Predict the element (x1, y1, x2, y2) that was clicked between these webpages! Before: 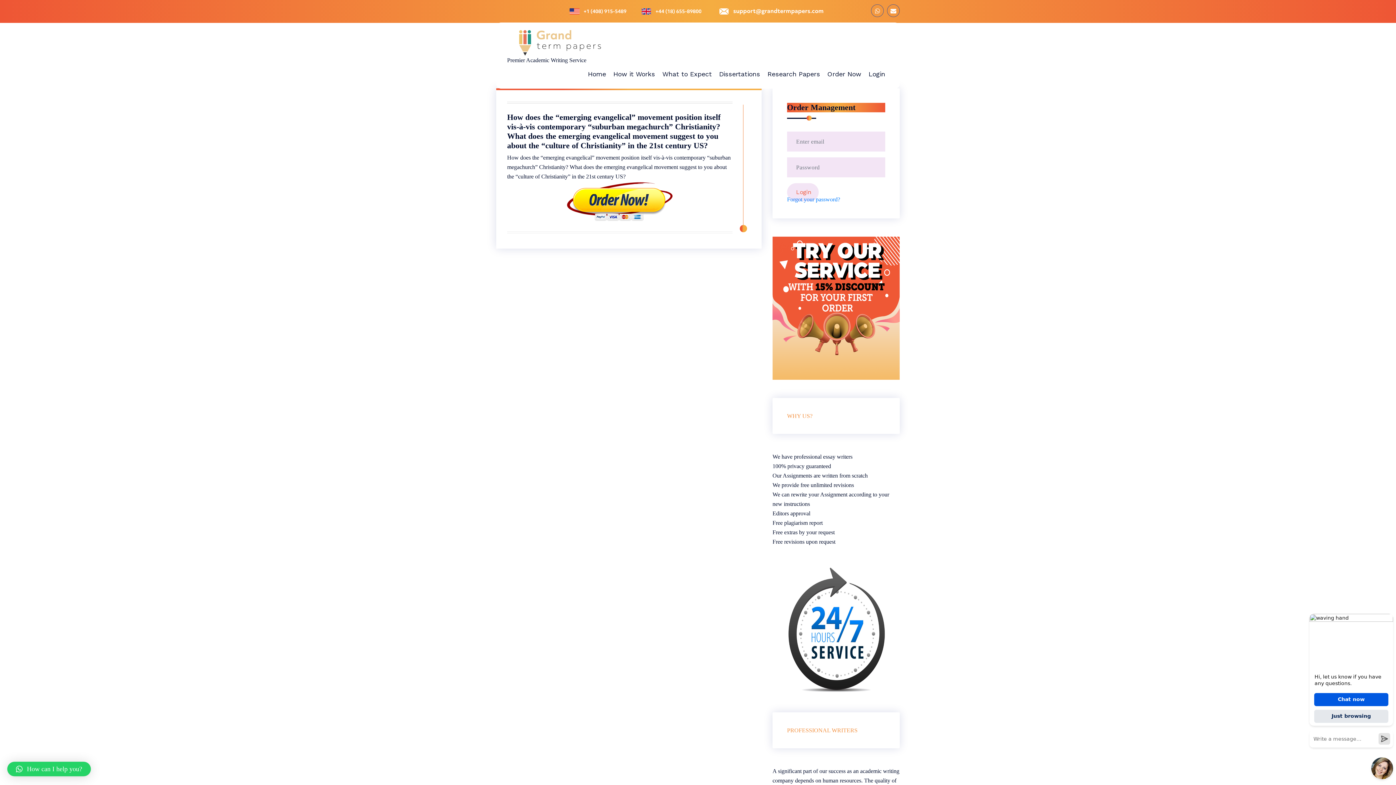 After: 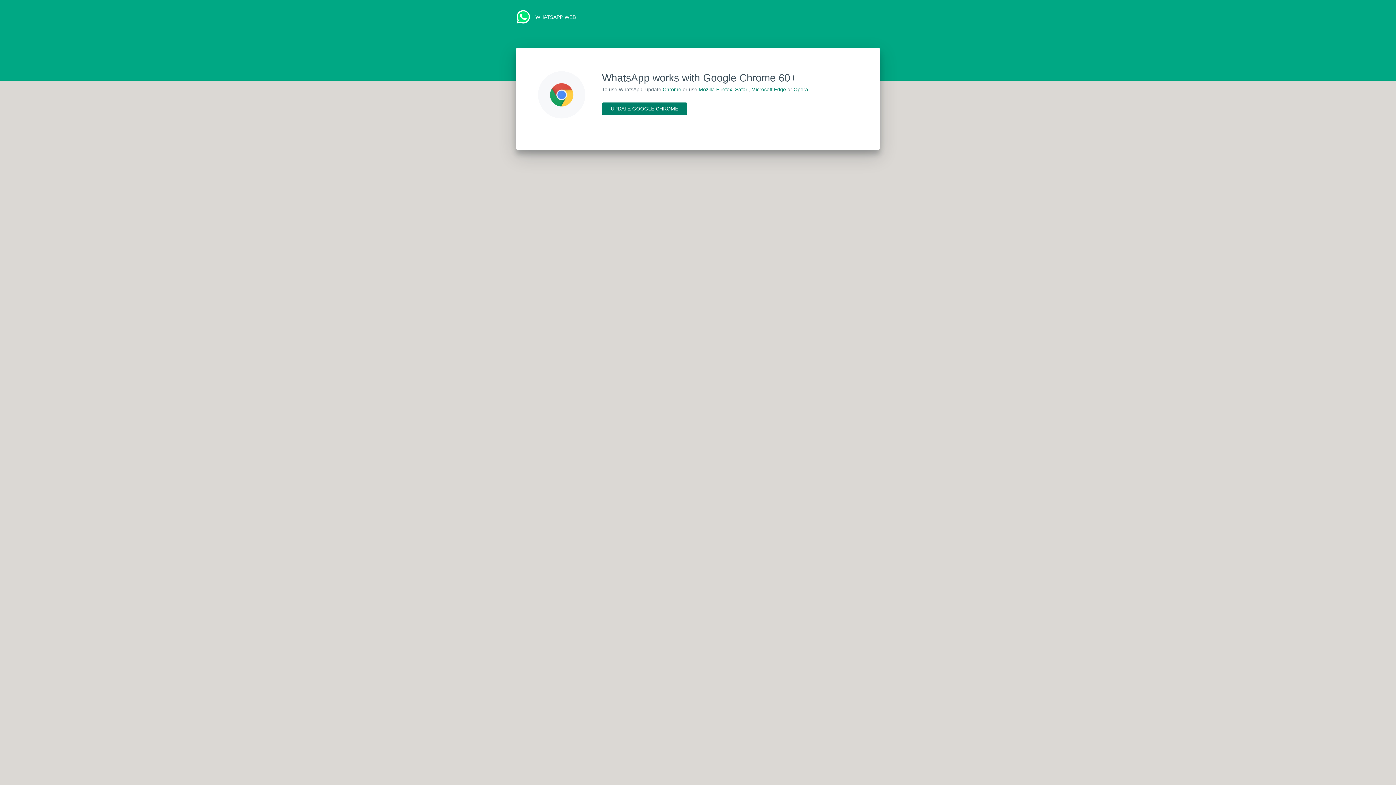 Action: bbox: (887, 4, 900, 17)